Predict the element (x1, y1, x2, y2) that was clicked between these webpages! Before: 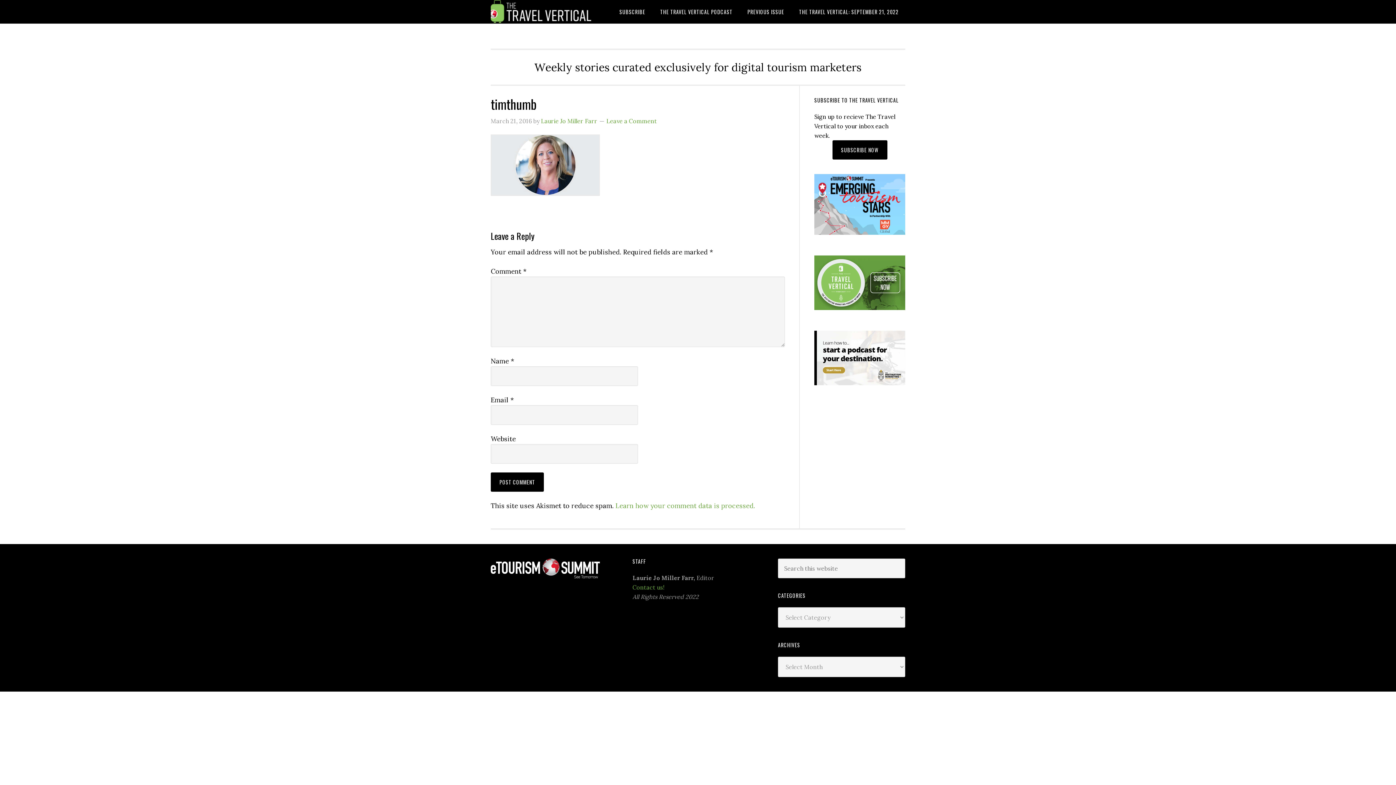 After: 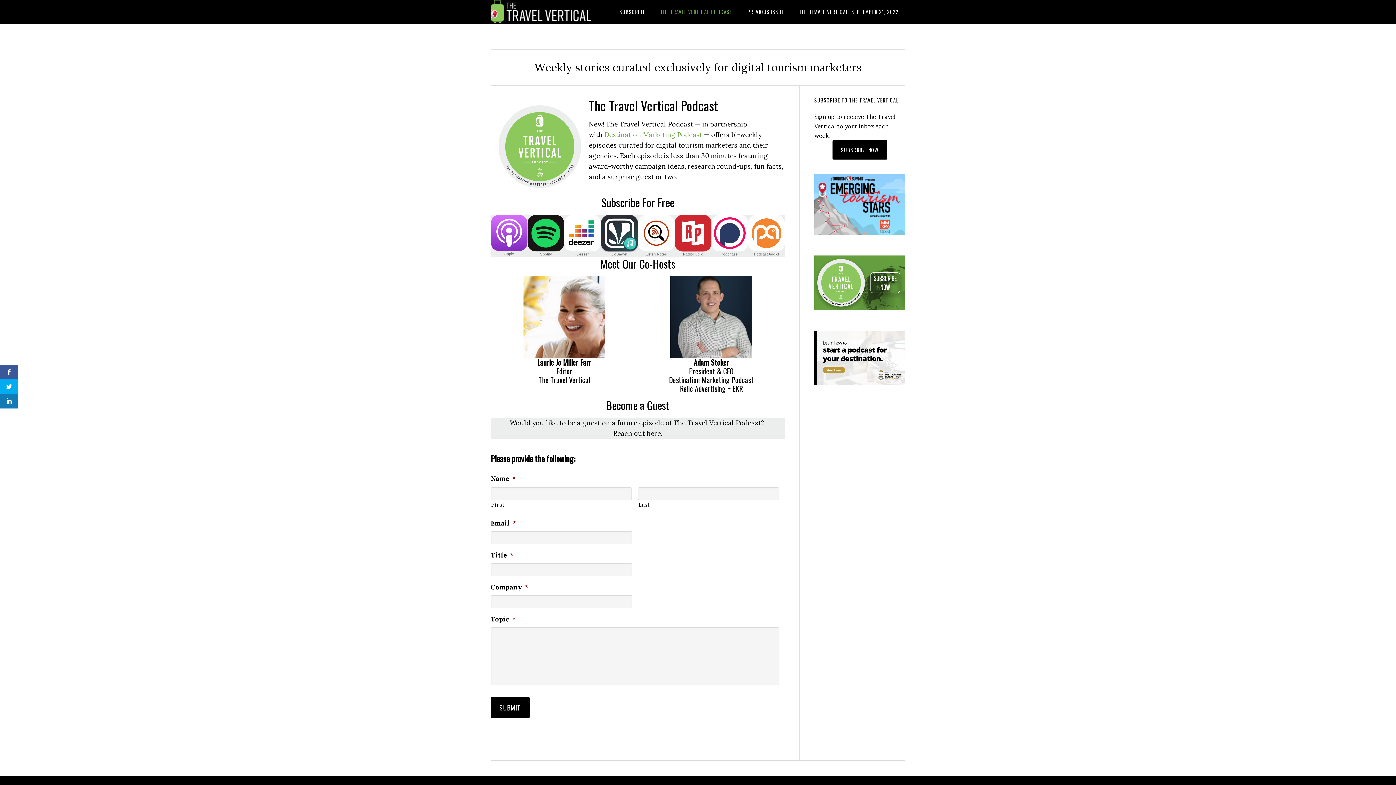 Action: bbox: (653, 0, 739, 23) label: THE TRAVEL VERTICAL PODCAST